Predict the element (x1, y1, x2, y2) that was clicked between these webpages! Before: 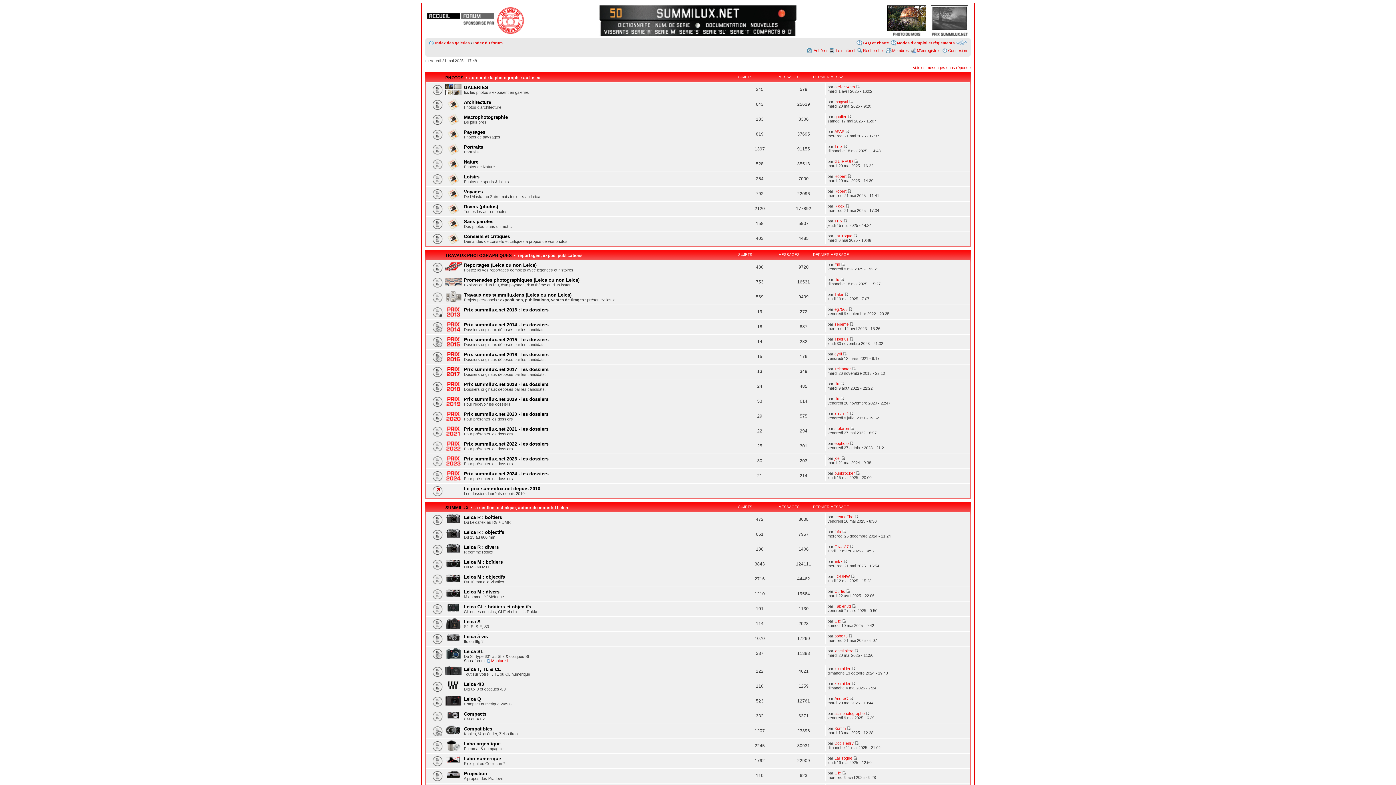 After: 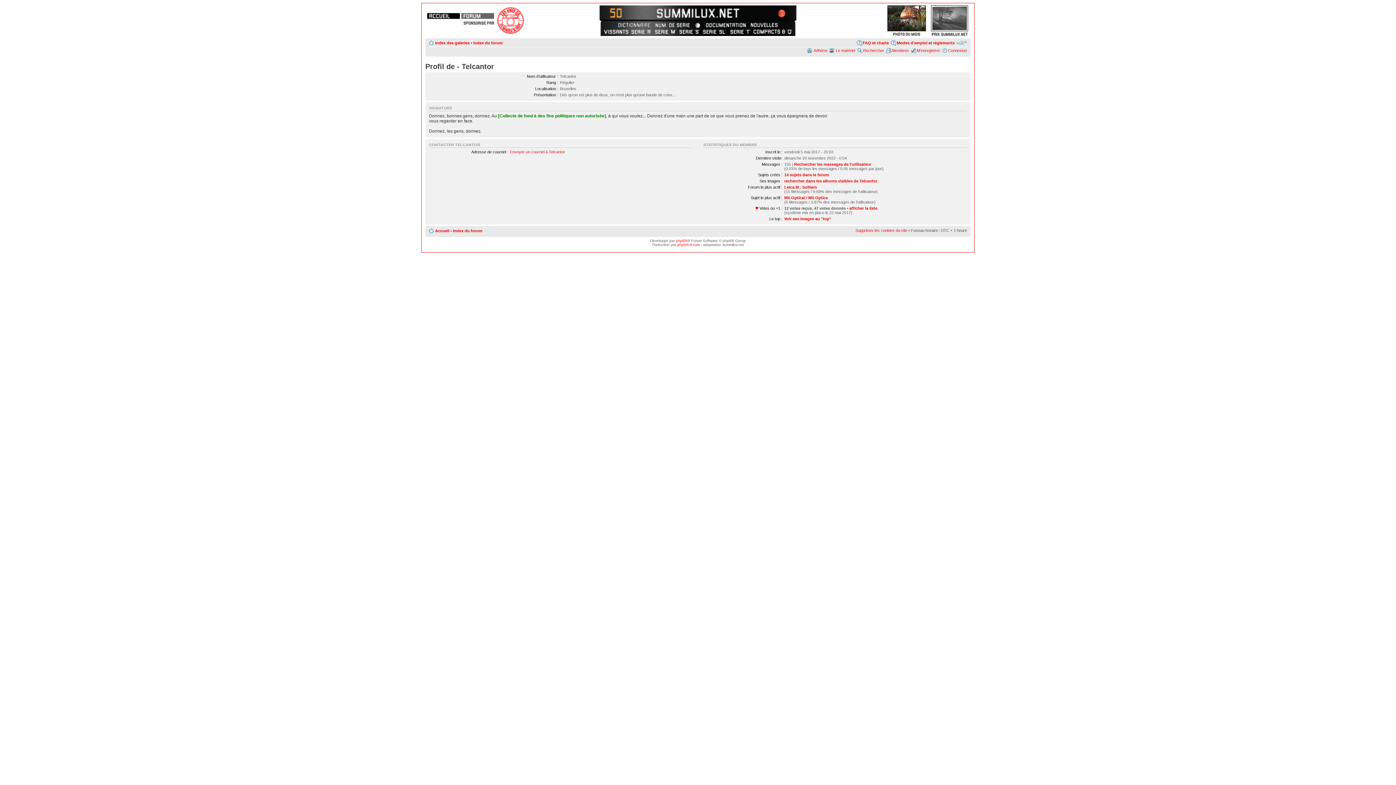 Action: label: Telcantor bbox: (834, 366, 851, 371)